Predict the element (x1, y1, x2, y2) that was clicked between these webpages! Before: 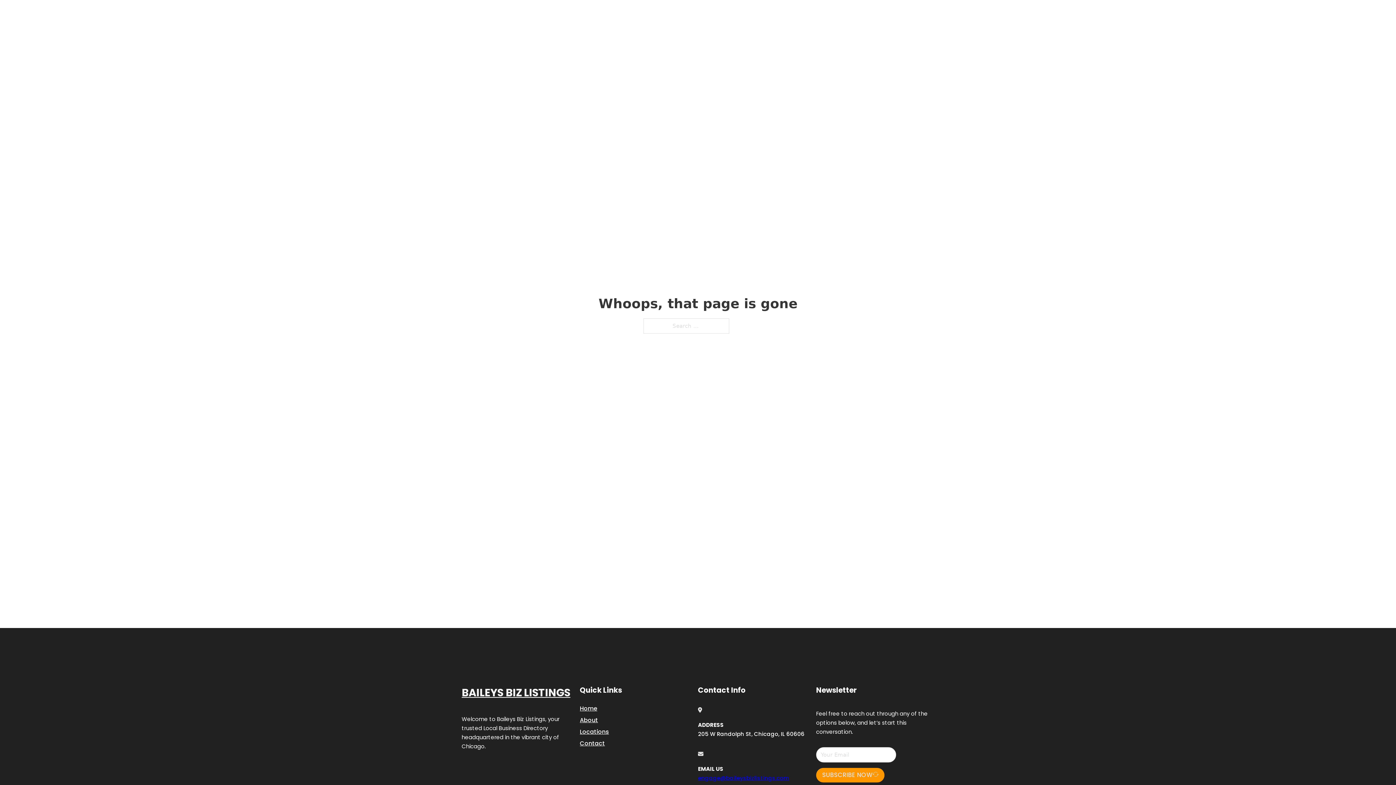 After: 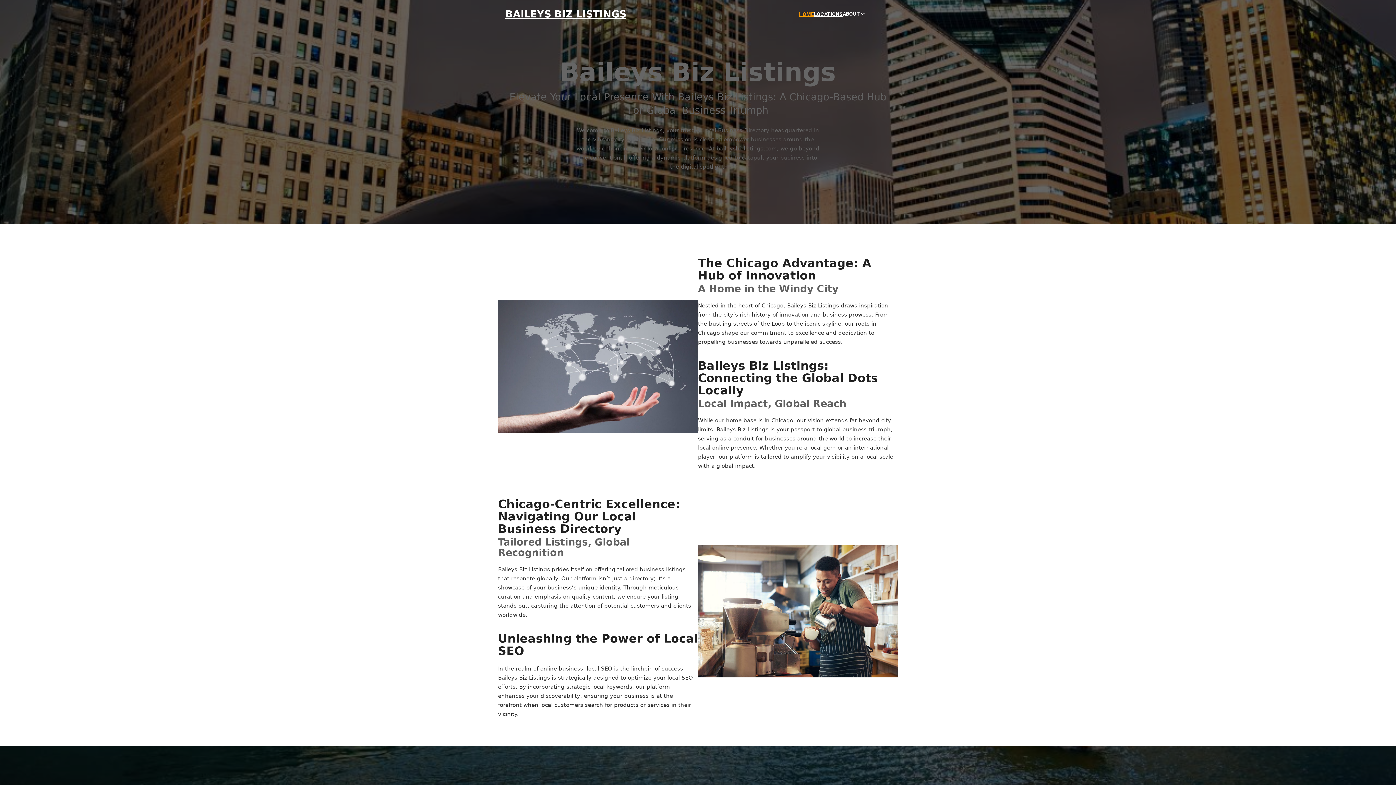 Action: bbox: (461, 684, 570, 702) label: BAILEYS BIZ LISTINGS